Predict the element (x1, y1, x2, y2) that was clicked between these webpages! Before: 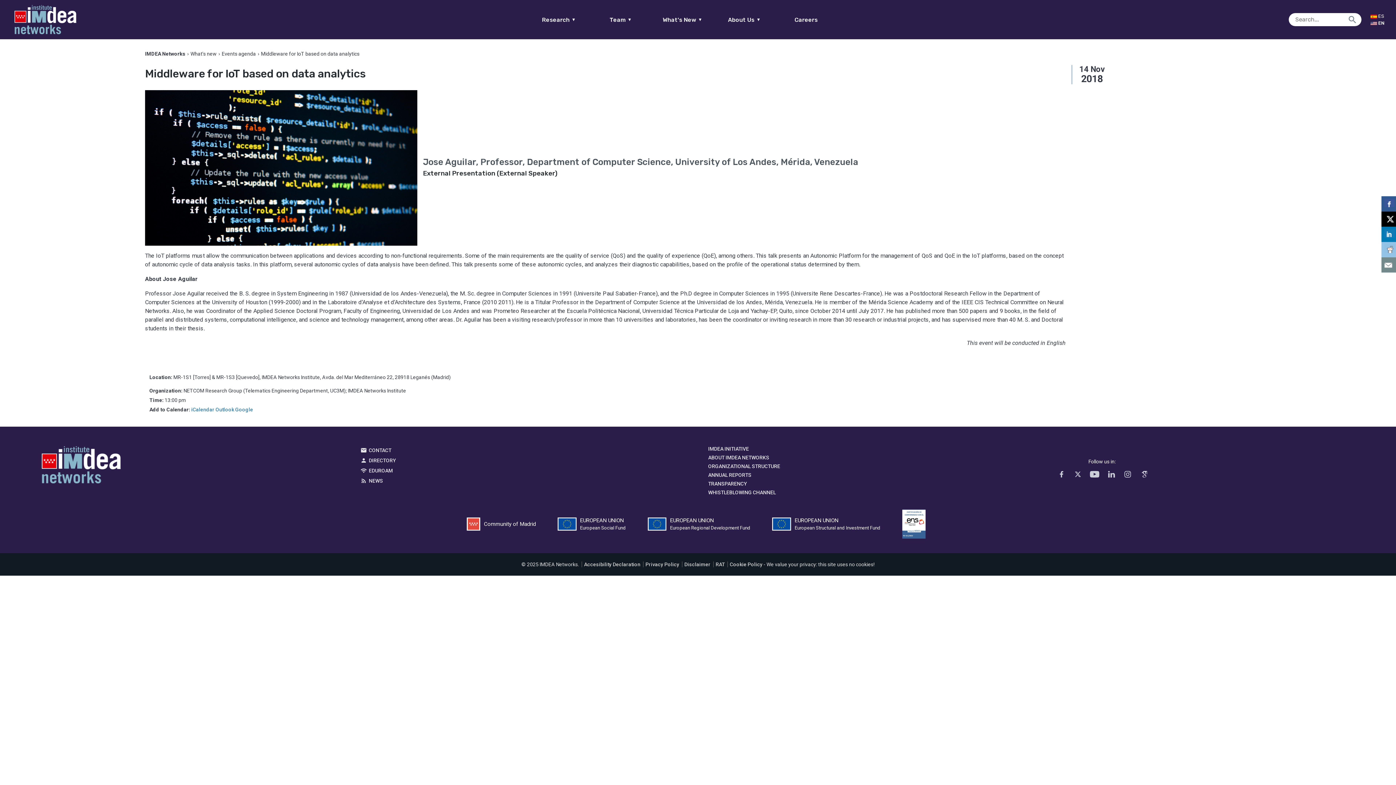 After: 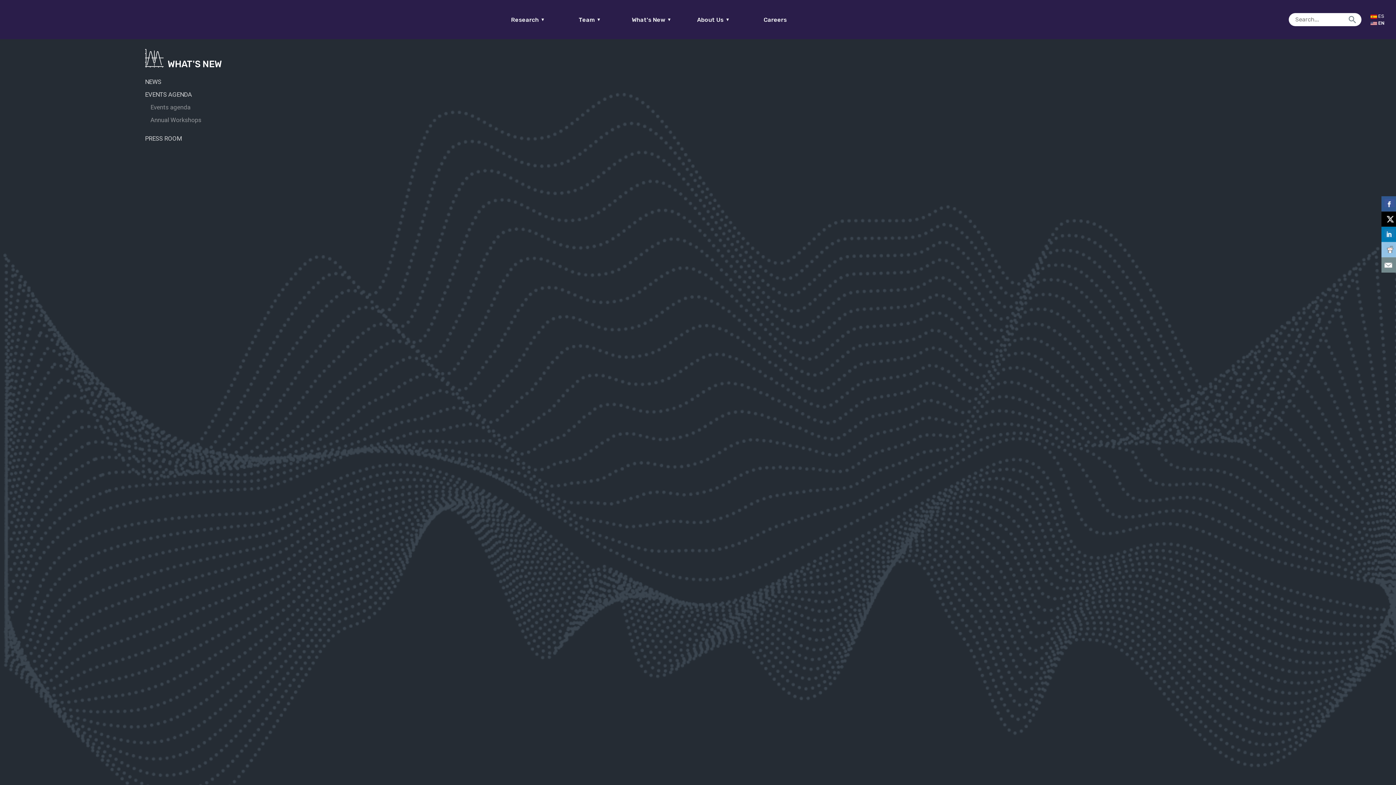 Action: bbox: (190, 50, 216, 56) label: What's new